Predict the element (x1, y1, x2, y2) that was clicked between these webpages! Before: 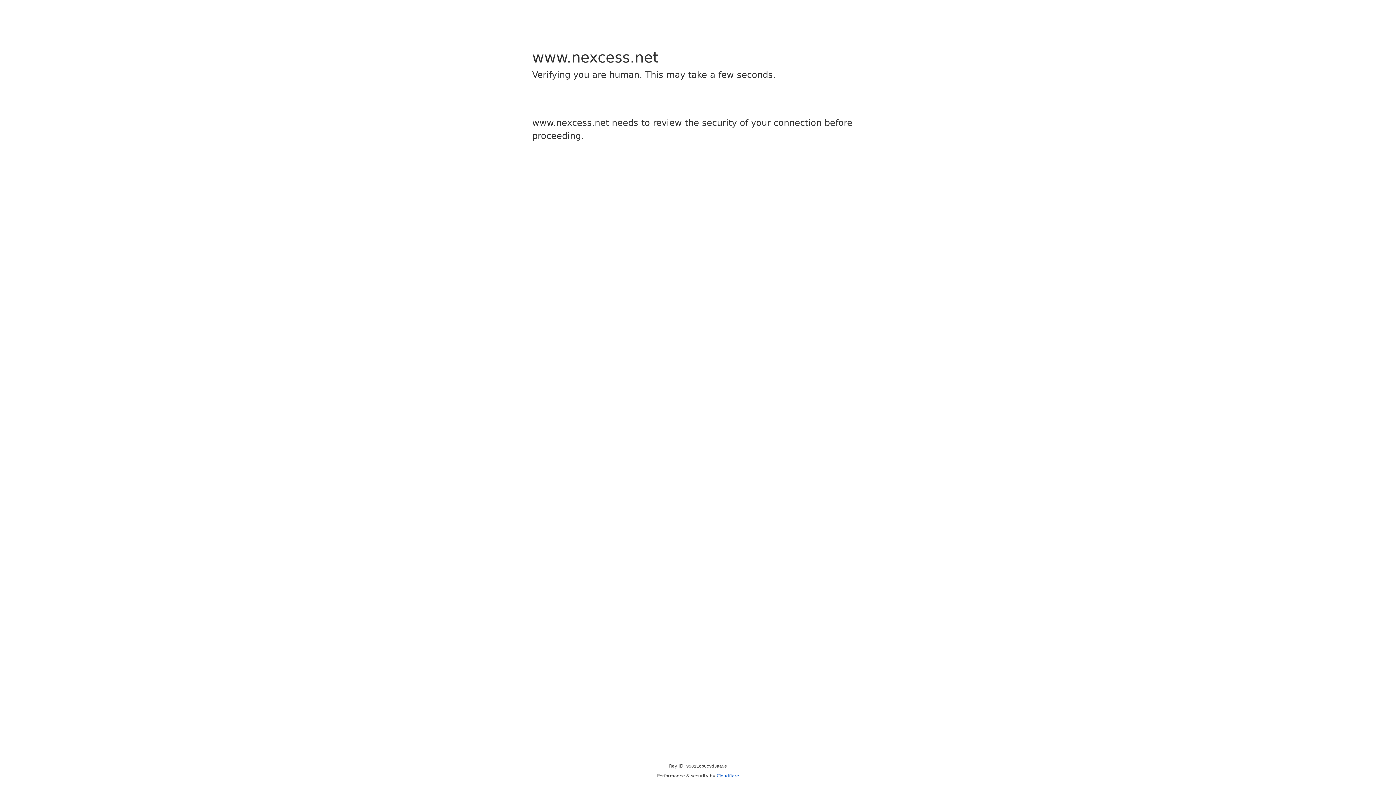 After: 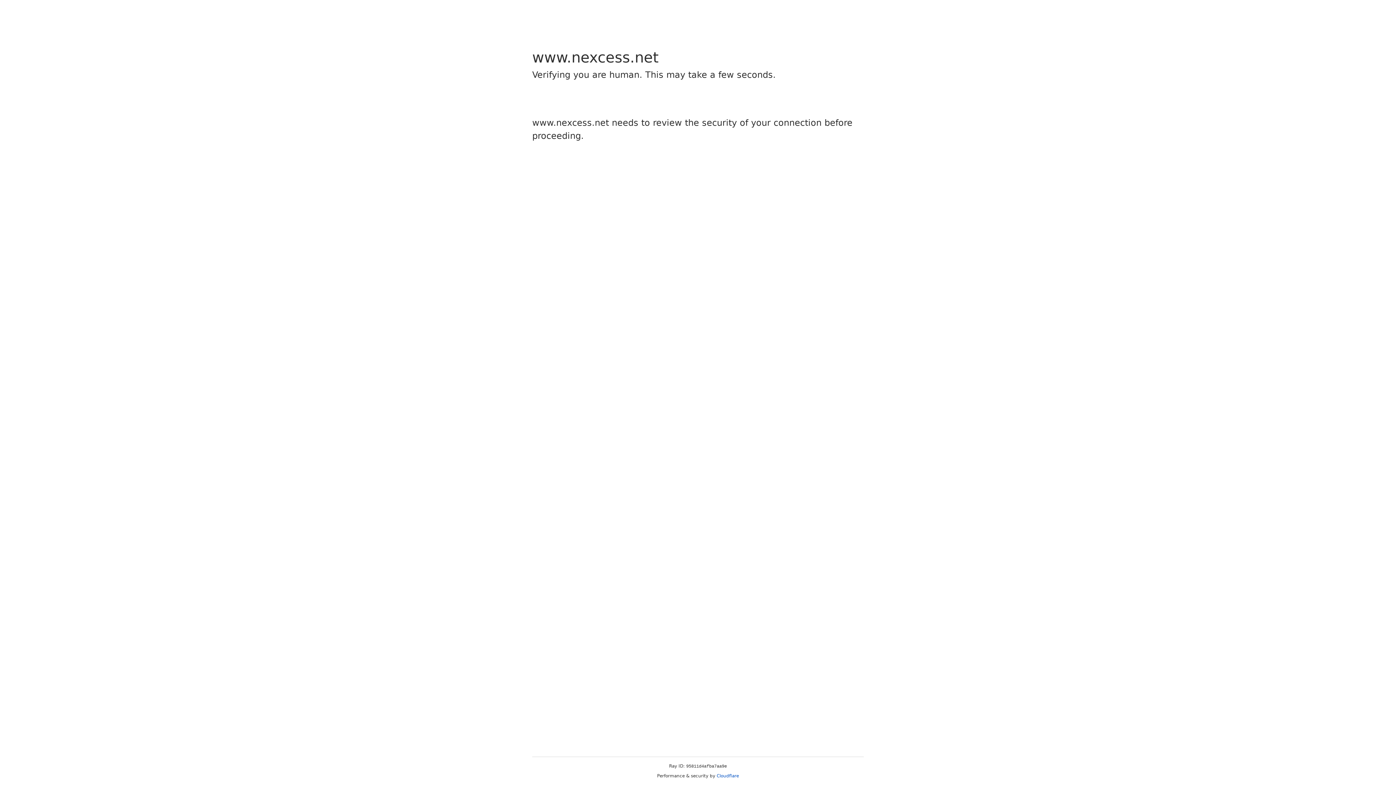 Action: label: Cloudflare bbox: (716, 773, 739, 778)